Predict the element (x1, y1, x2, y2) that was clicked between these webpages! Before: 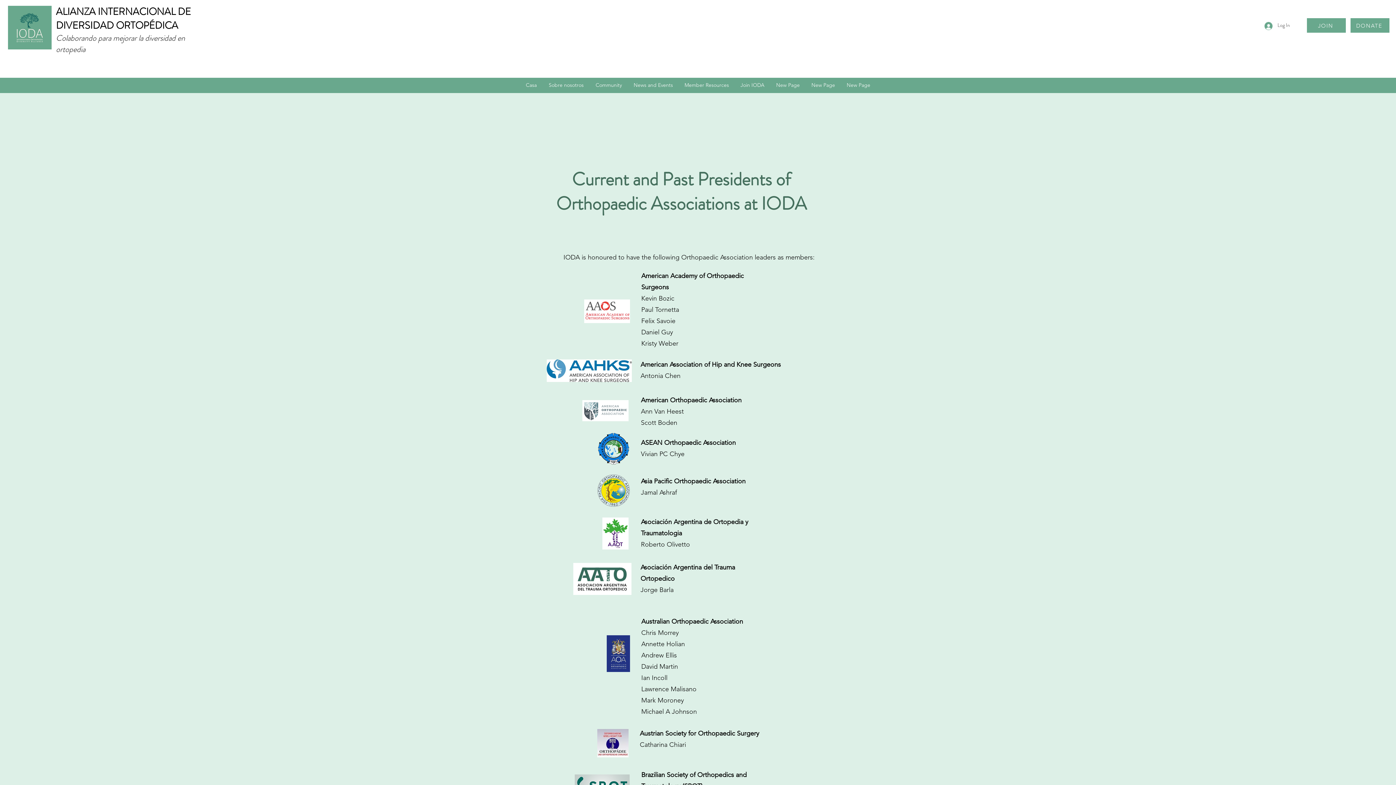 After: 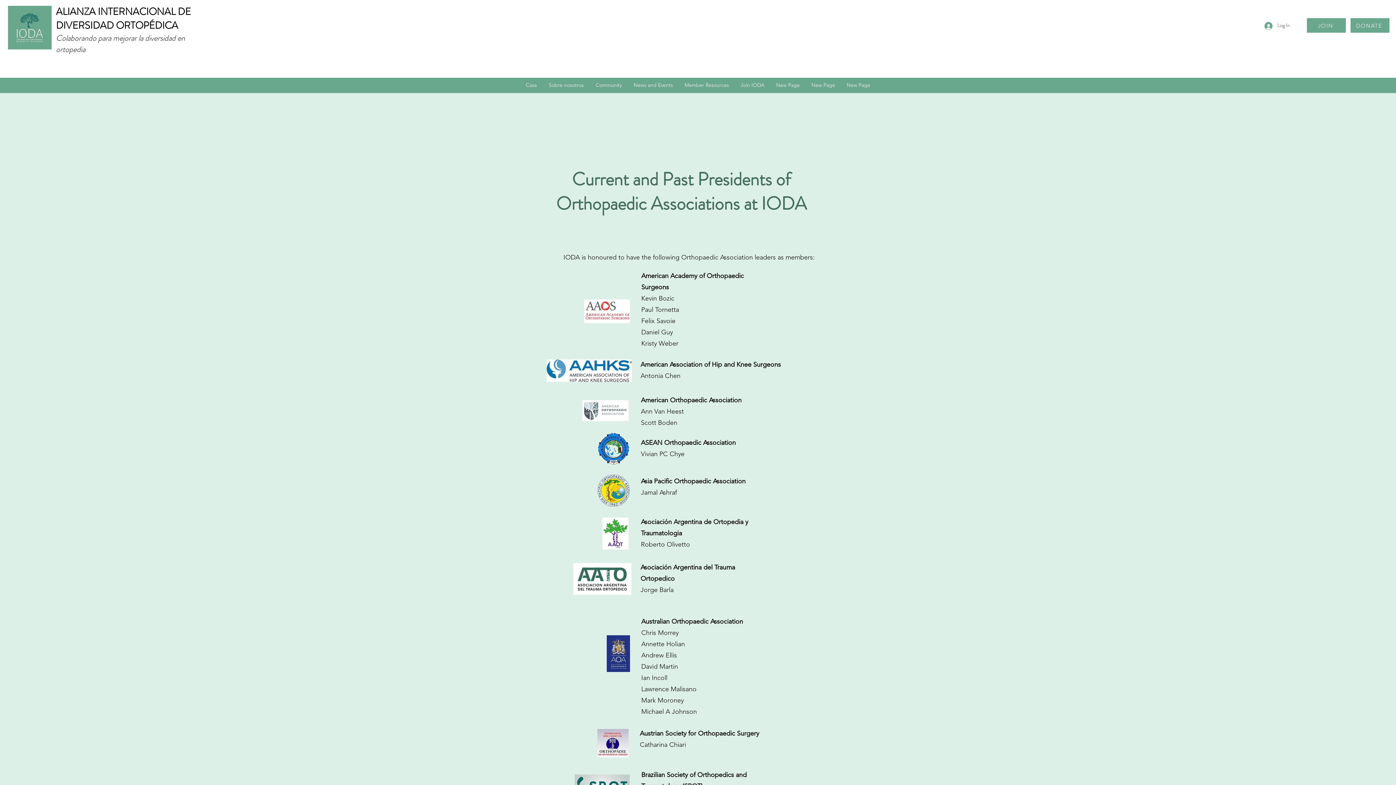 Action: label: Sobre nosotros bbox: (542, 79, 589, 91)